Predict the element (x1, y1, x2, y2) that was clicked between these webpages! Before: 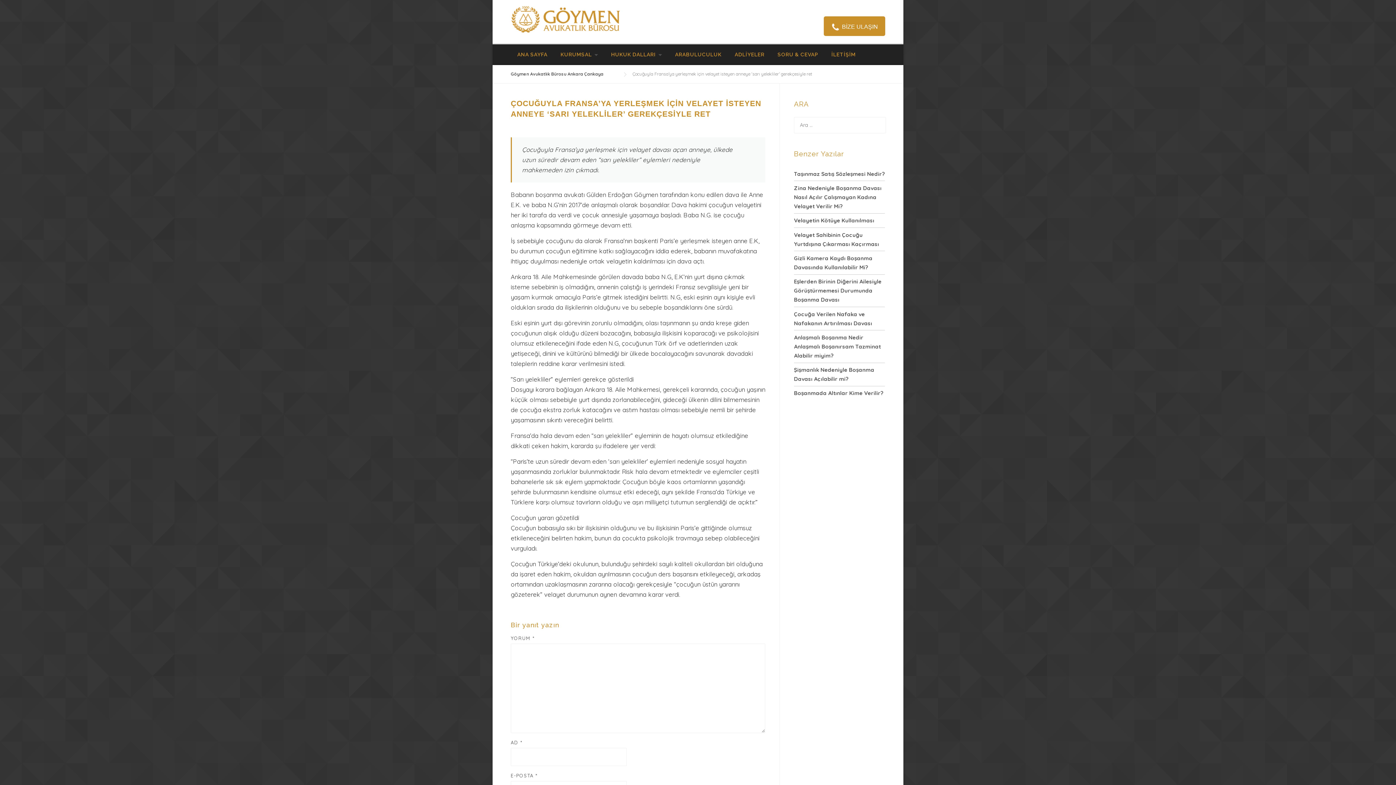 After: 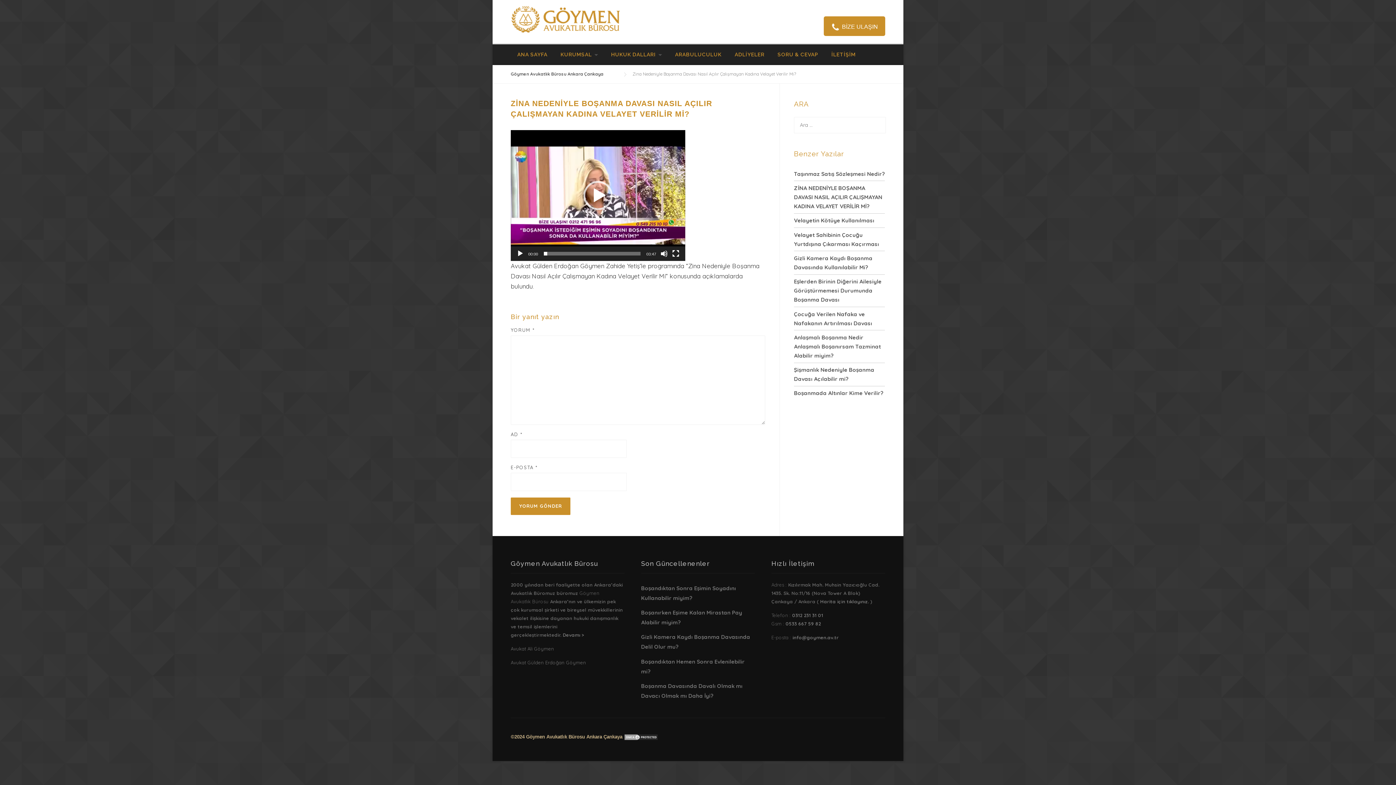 Action: label: Zina Nedeniyle Boşanma Davası Nasıl Açılır Çalışmayan Kadına Velayet Verilir Mi? bbox: (794, 184, 881, 209)